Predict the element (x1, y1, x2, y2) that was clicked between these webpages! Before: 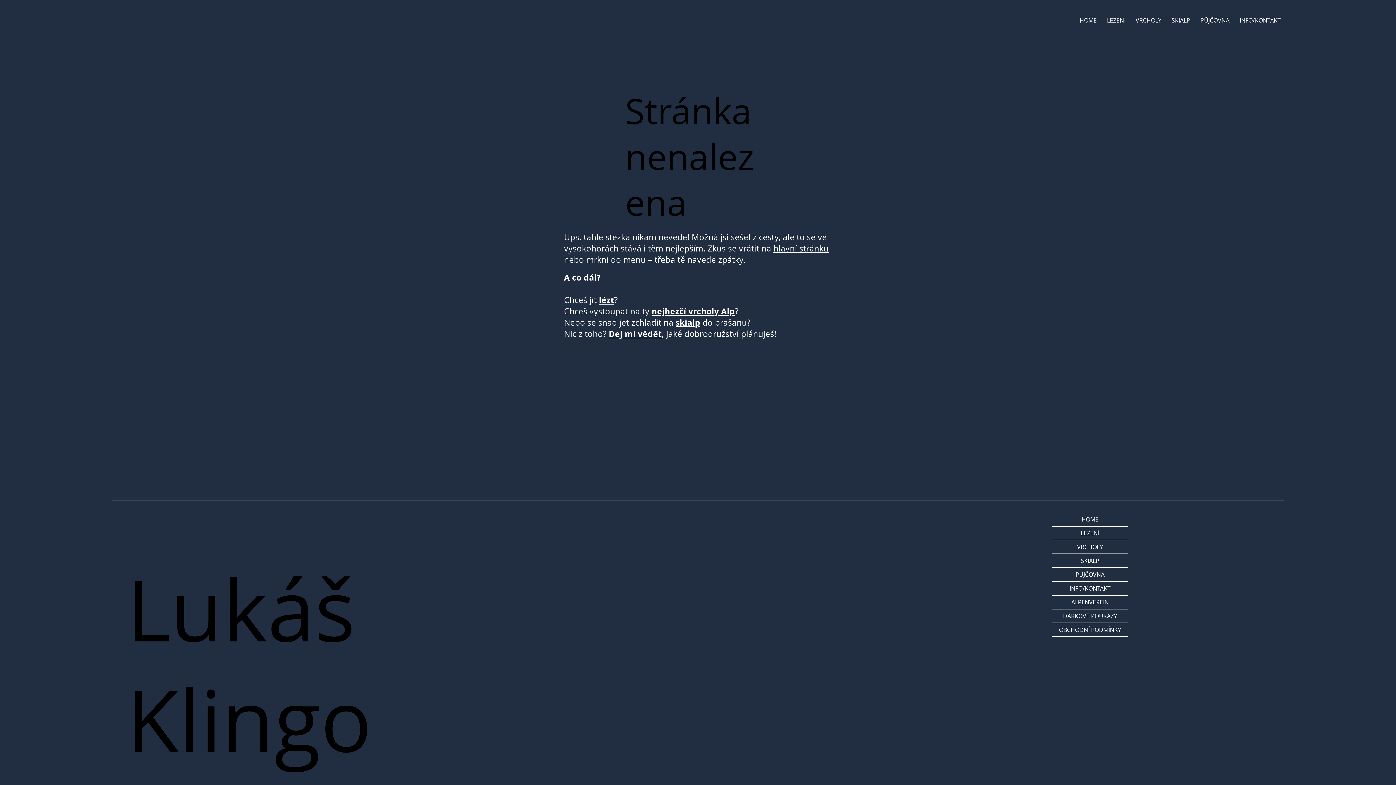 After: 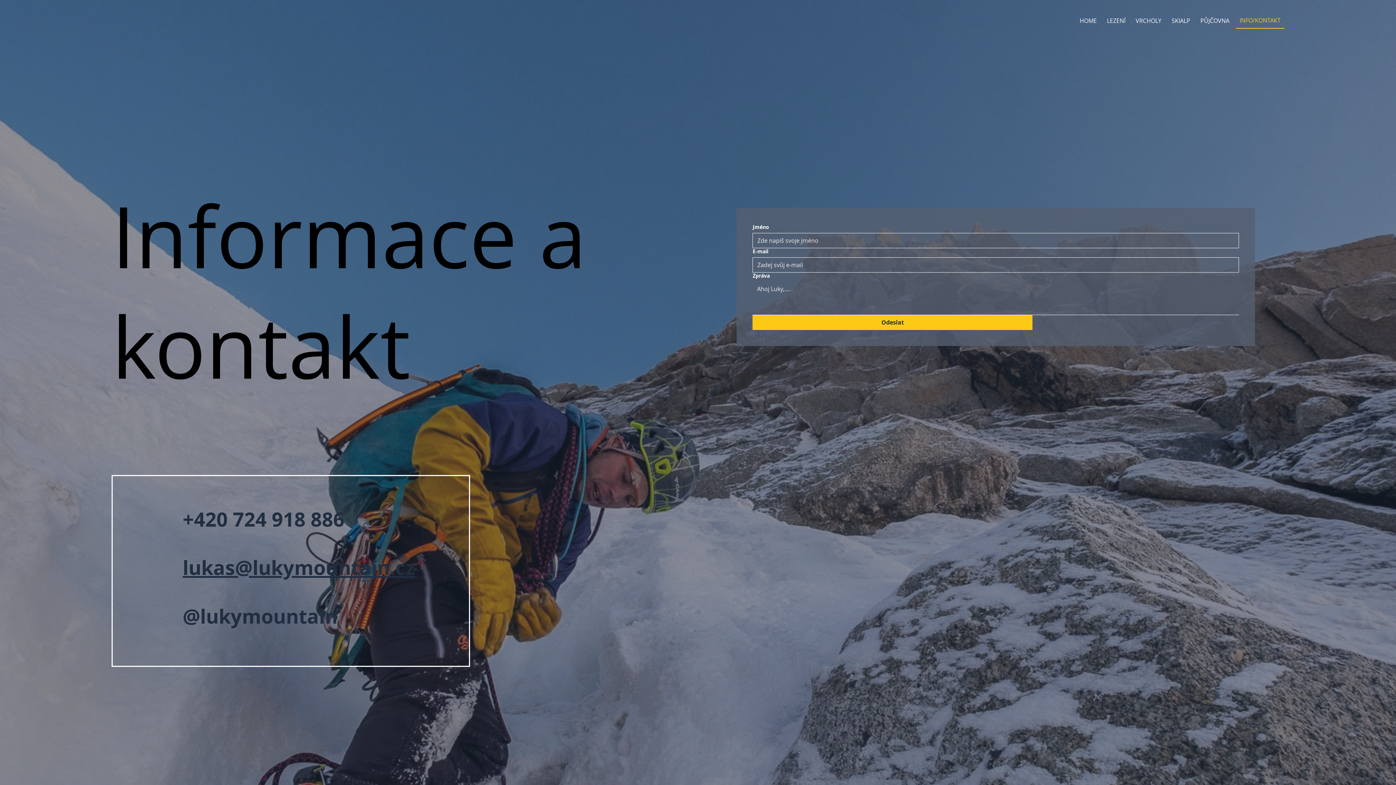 Action: label: INFO/KONTAKT bbox: (1052, 582, 1128, 595)